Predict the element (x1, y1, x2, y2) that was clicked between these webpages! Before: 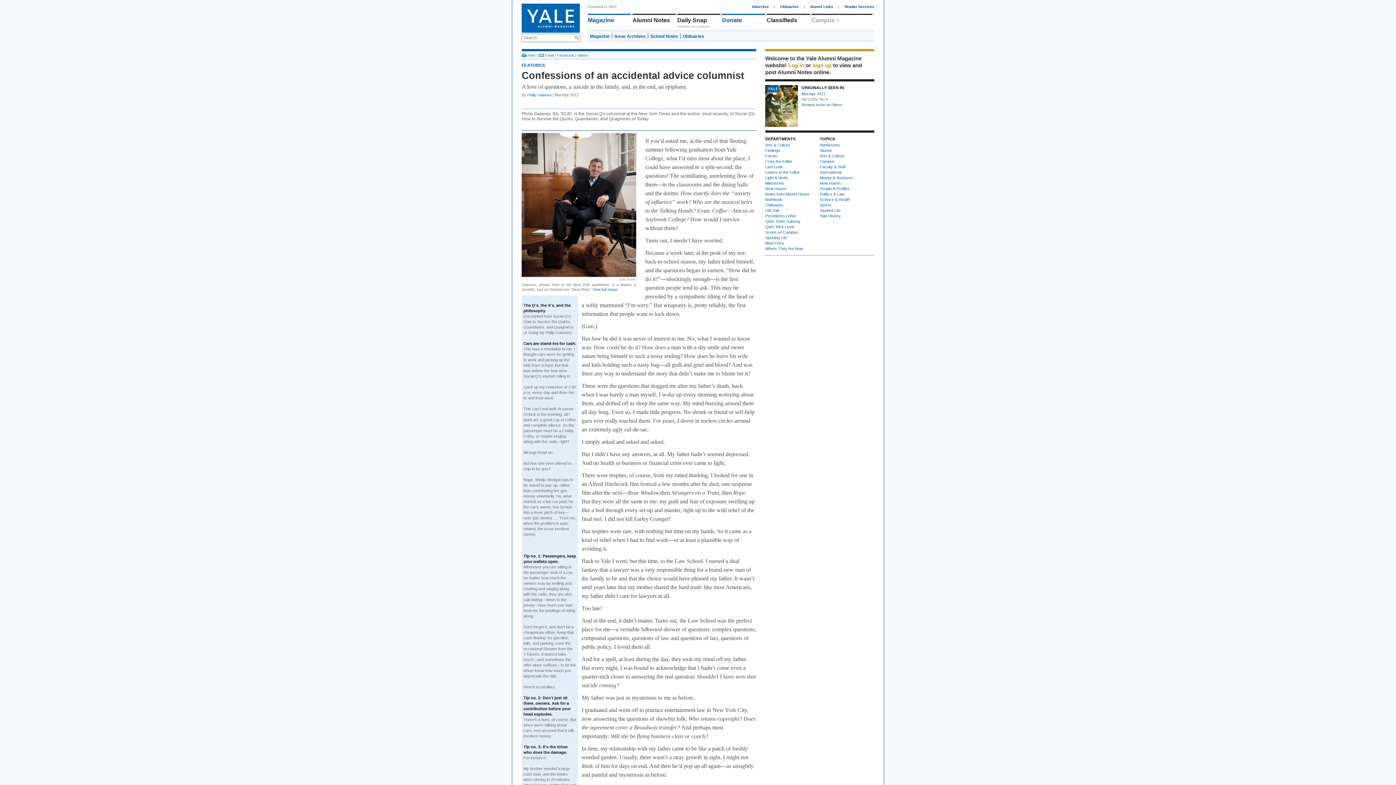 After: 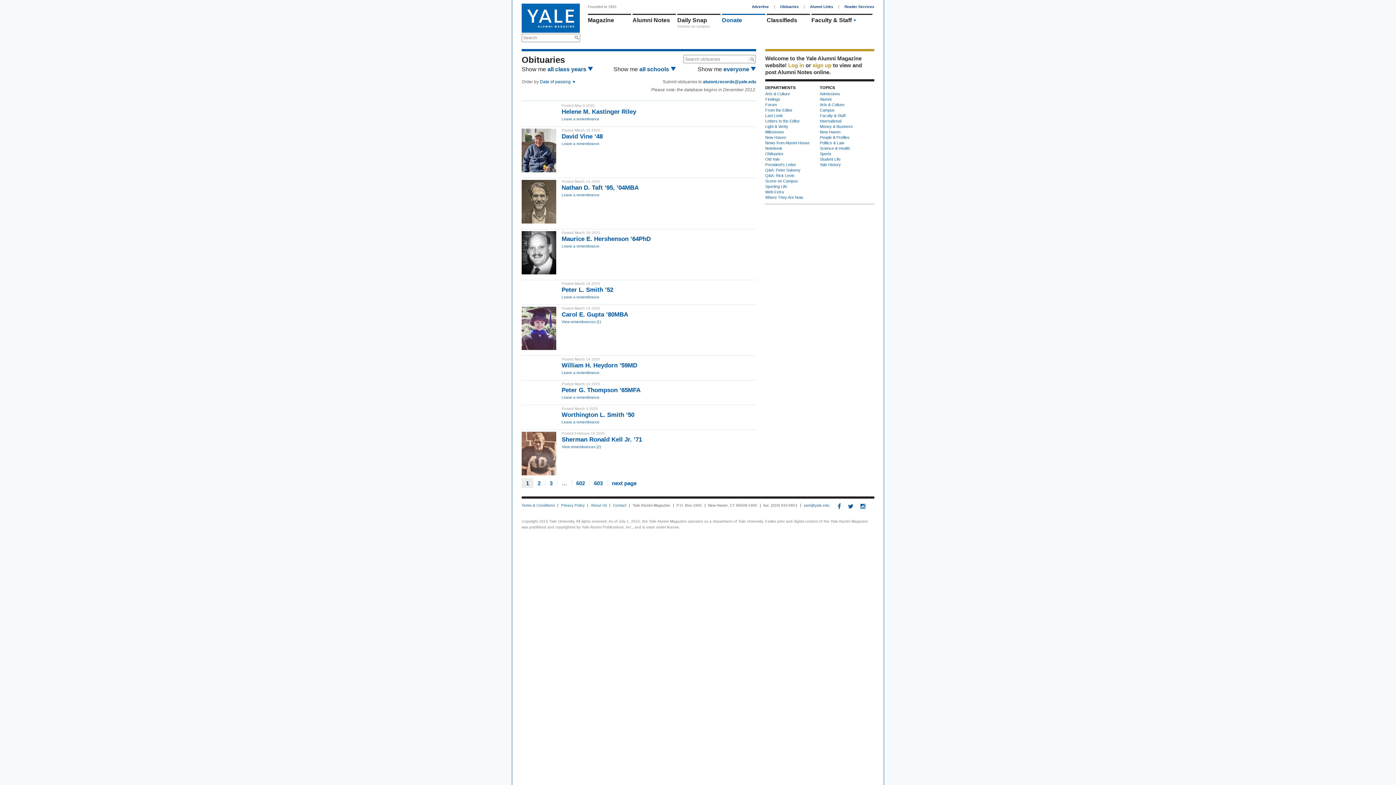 Action: bbox: (765, 202, 783, 207) label: Obituaries